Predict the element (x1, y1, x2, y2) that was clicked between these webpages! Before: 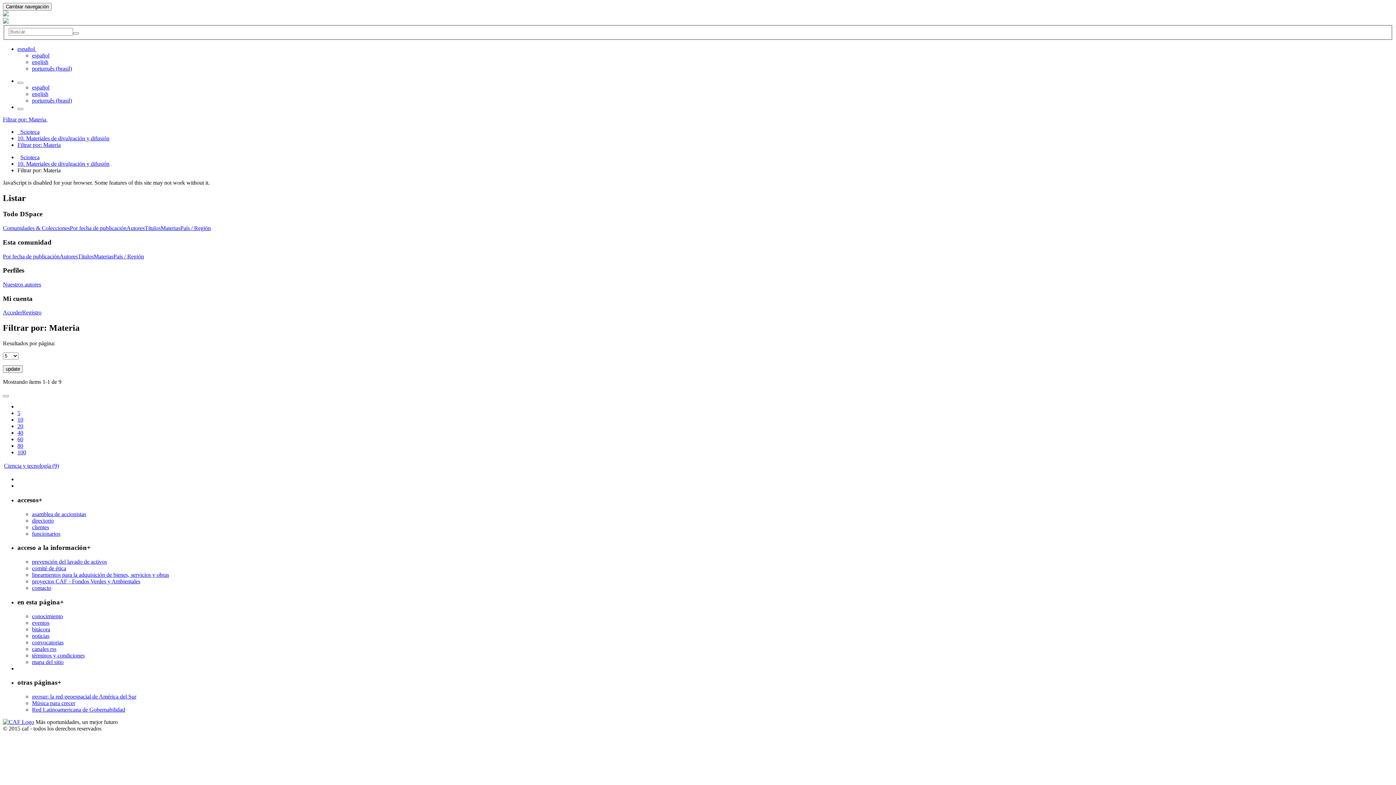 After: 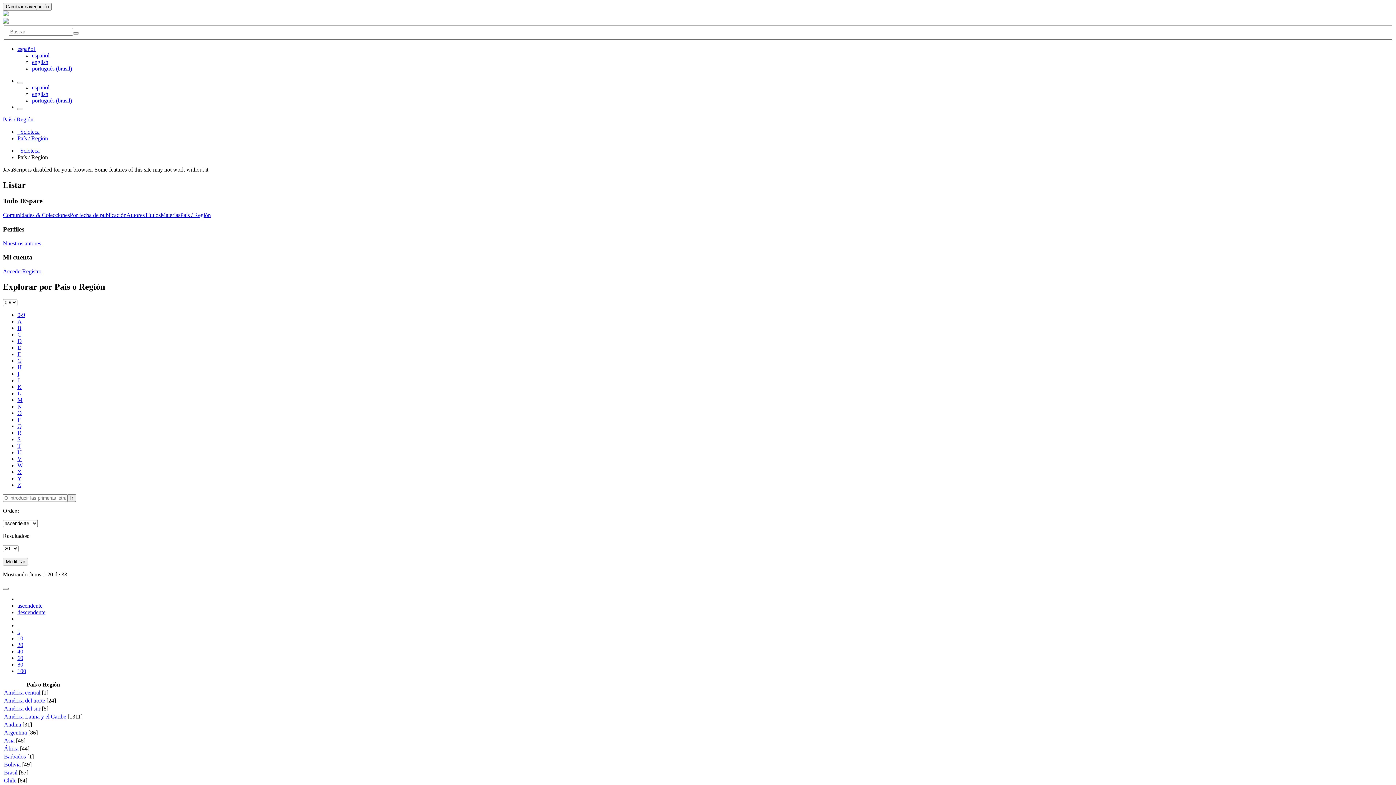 Action: bbox: (180, 225, 210, 231) label: País / Región